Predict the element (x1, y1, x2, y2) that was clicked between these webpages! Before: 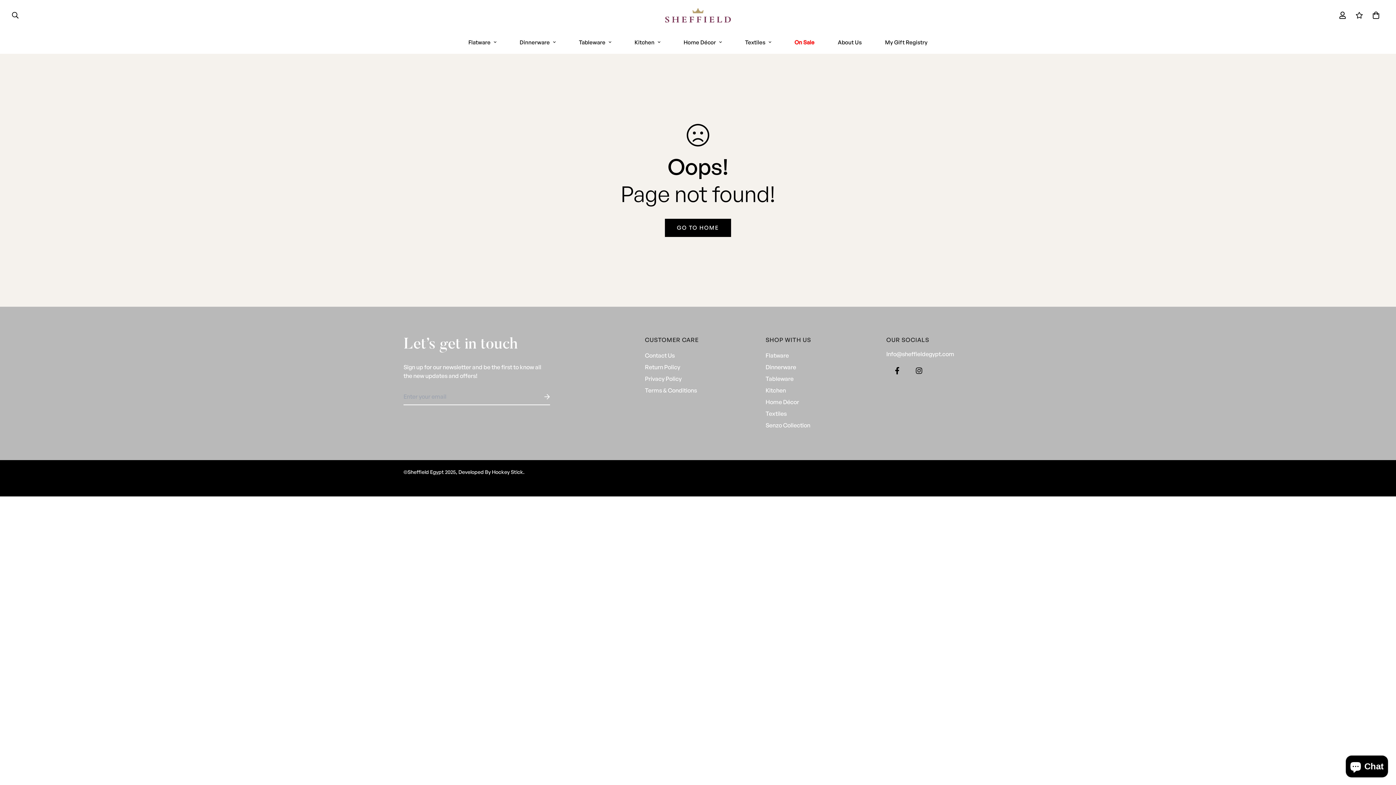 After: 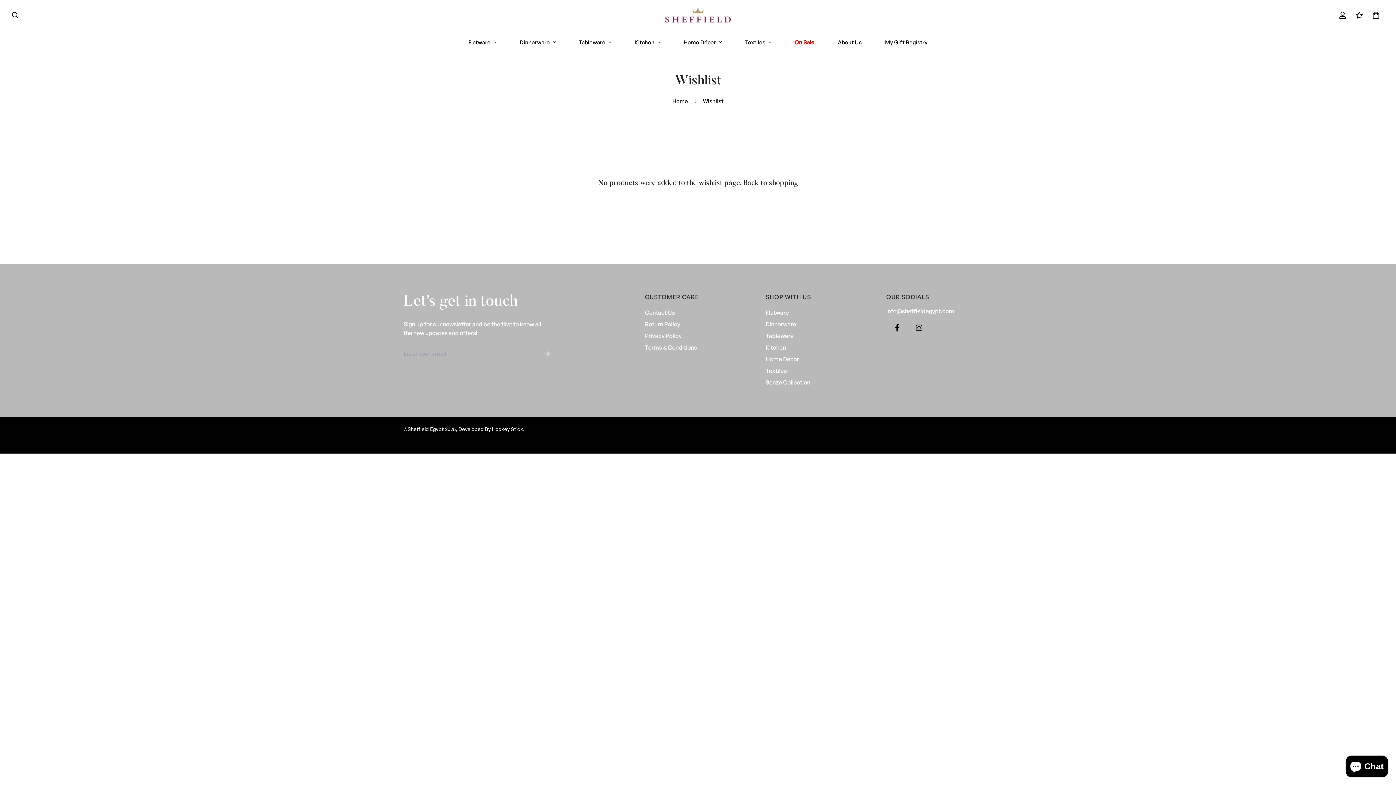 Action: bbox: (1351, 4, 1368, 25)